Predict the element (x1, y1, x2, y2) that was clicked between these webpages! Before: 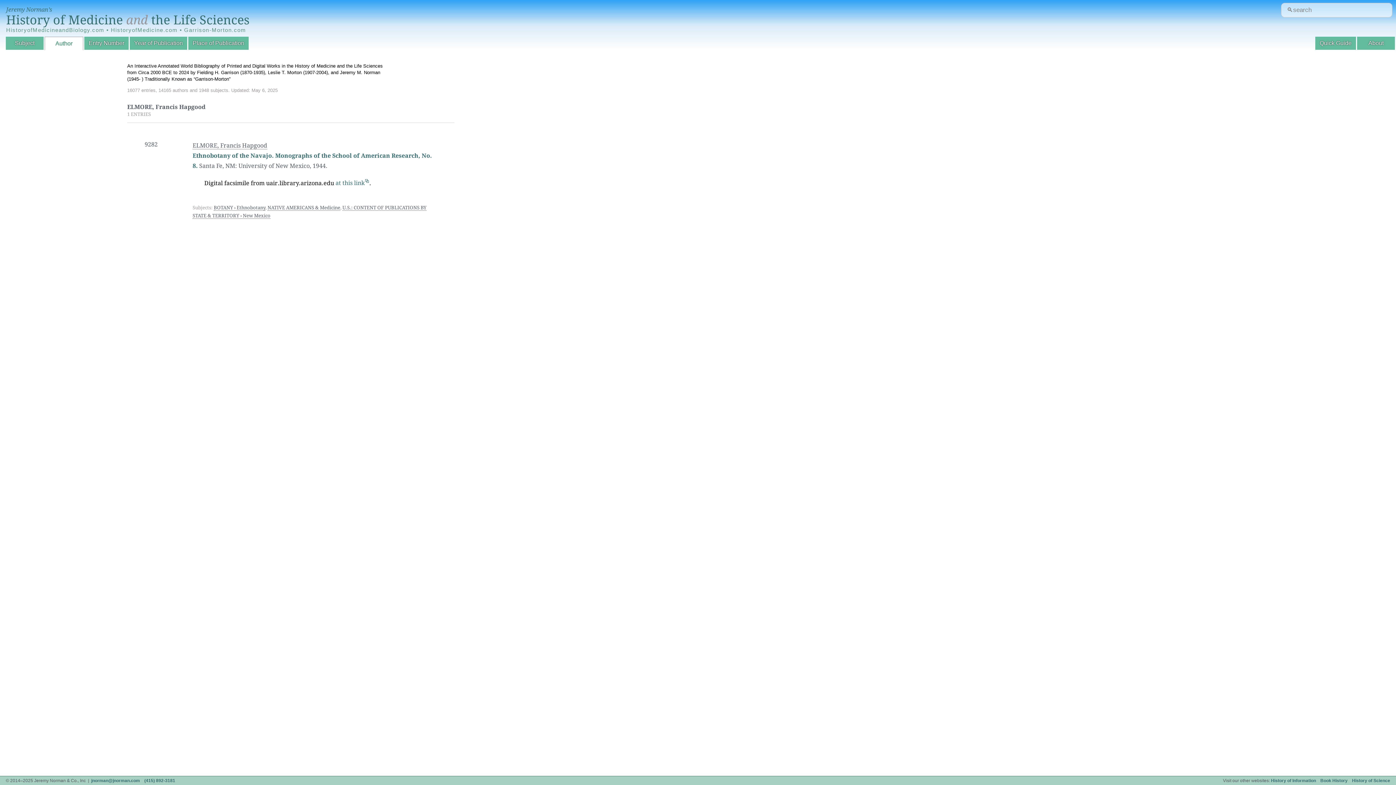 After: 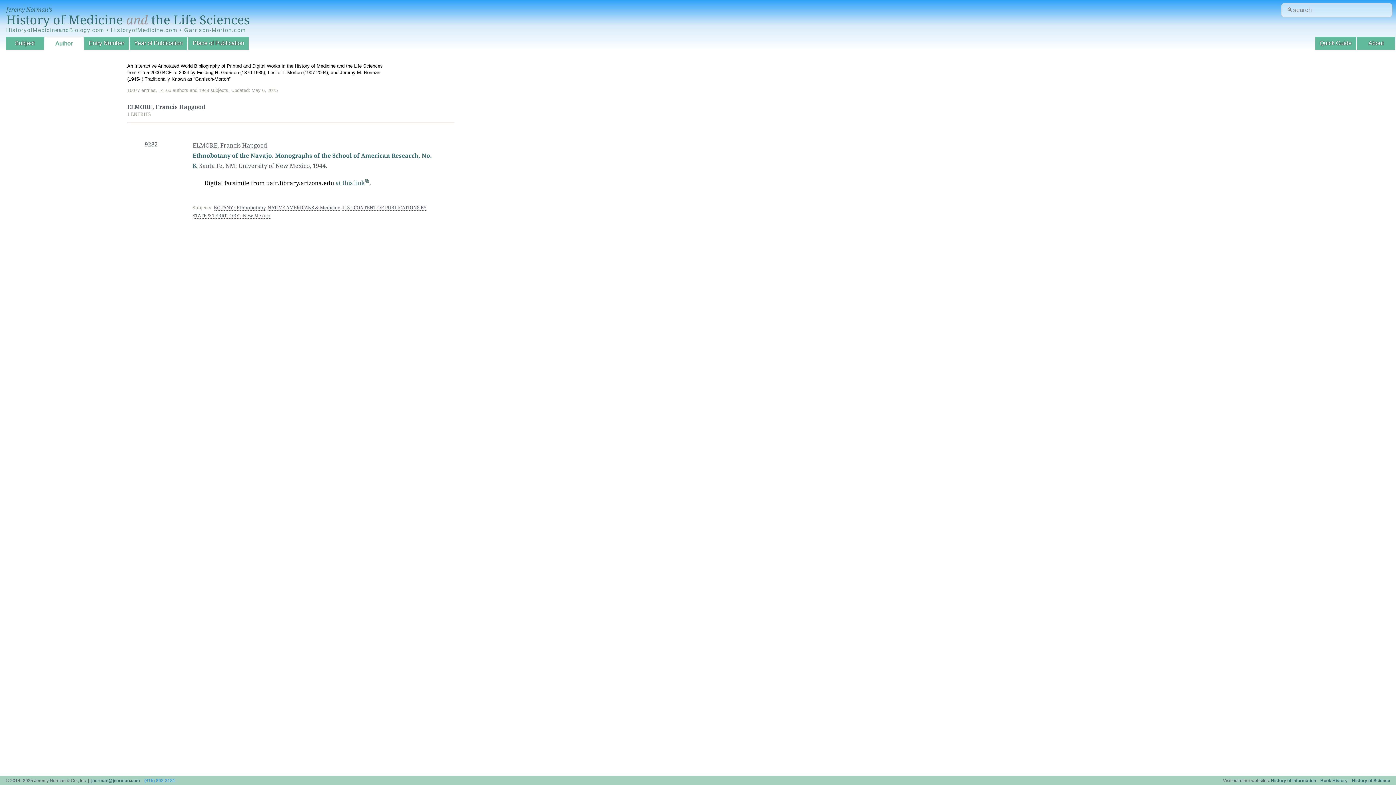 Action: label: (415) 892-3181 bbox: (144, 778, 175, 783)